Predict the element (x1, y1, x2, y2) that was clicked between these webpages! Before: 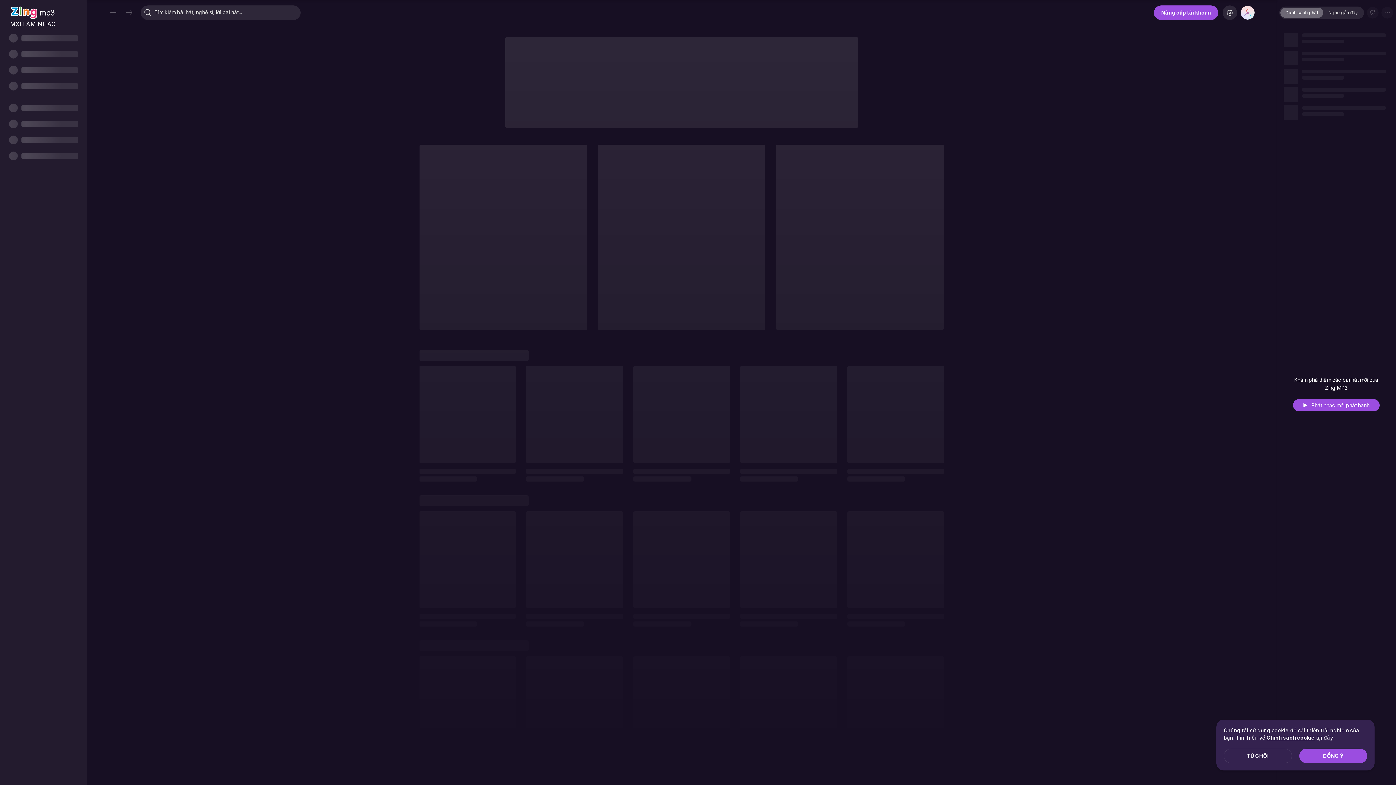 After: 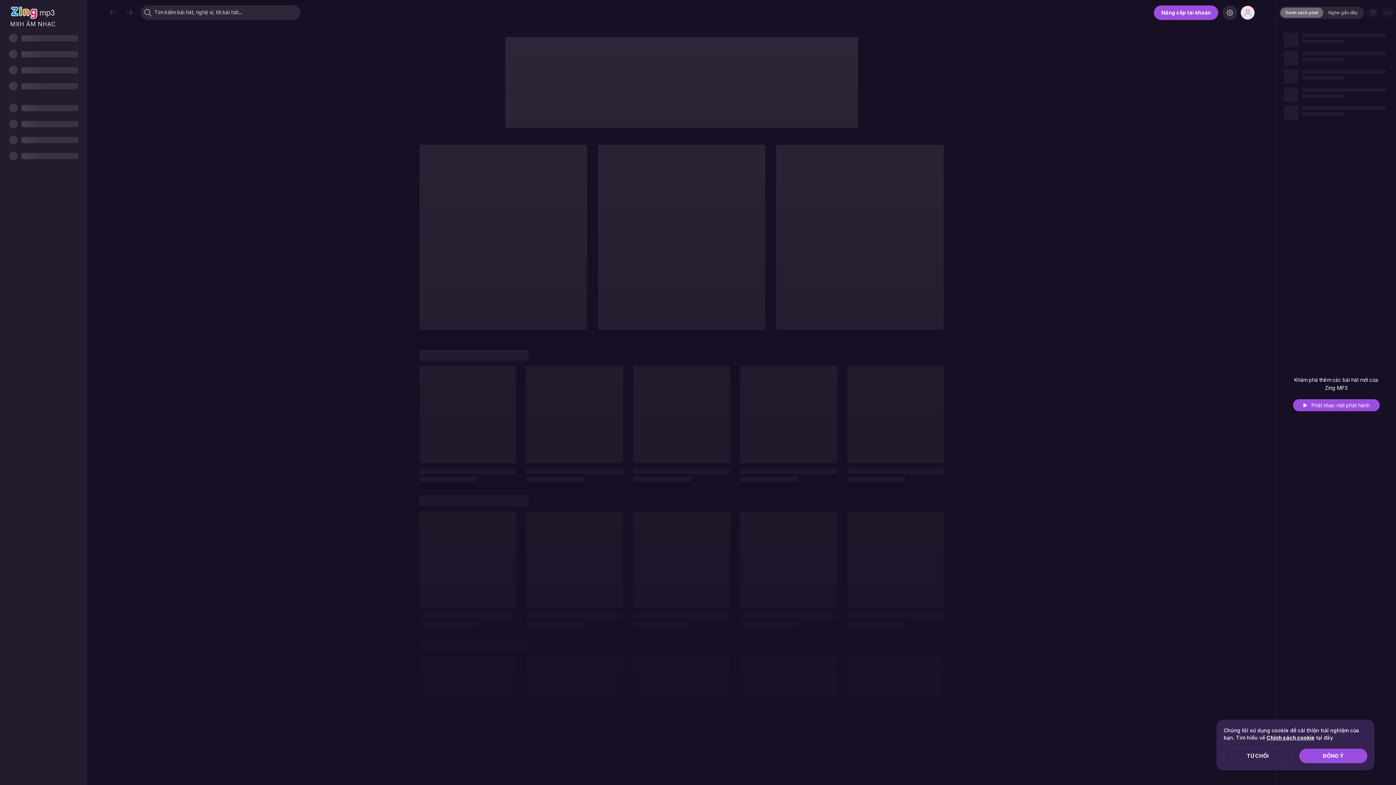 Action: label: MXH ÂM NHẠC bbox: (10, 0, 55, 26)